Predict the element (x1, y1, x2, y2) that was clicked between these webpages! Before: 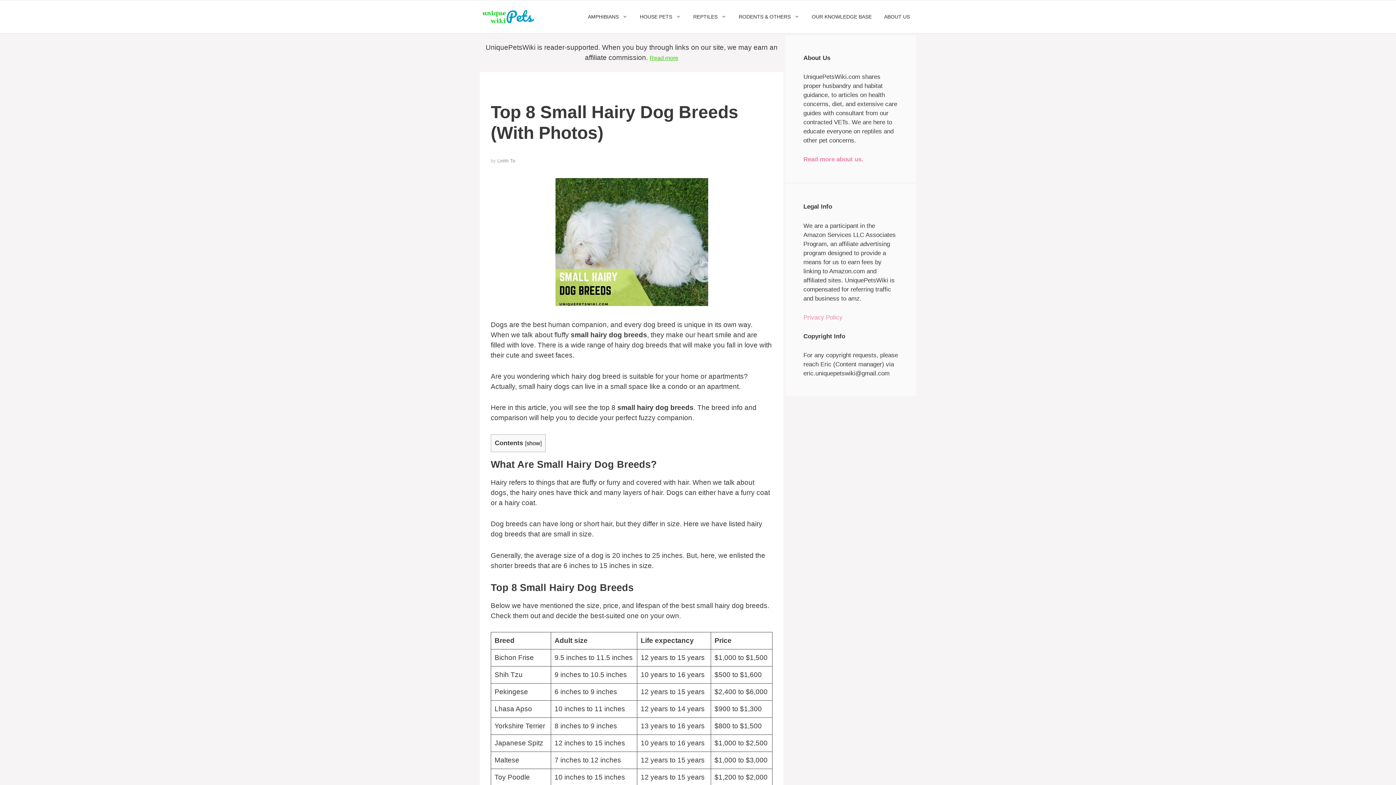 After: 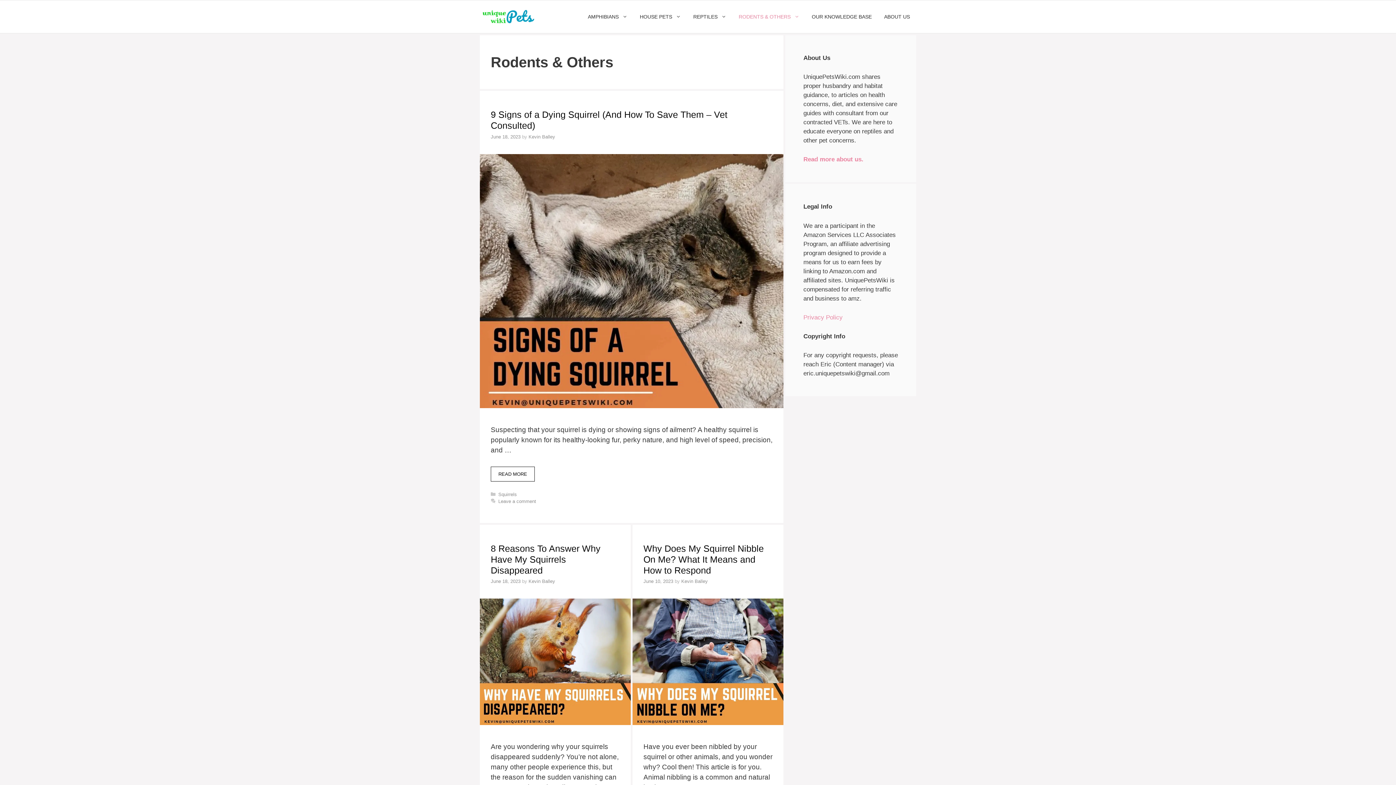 Action: label: RODENTS & OTHERS bbox: (732, 0, 805, 33)